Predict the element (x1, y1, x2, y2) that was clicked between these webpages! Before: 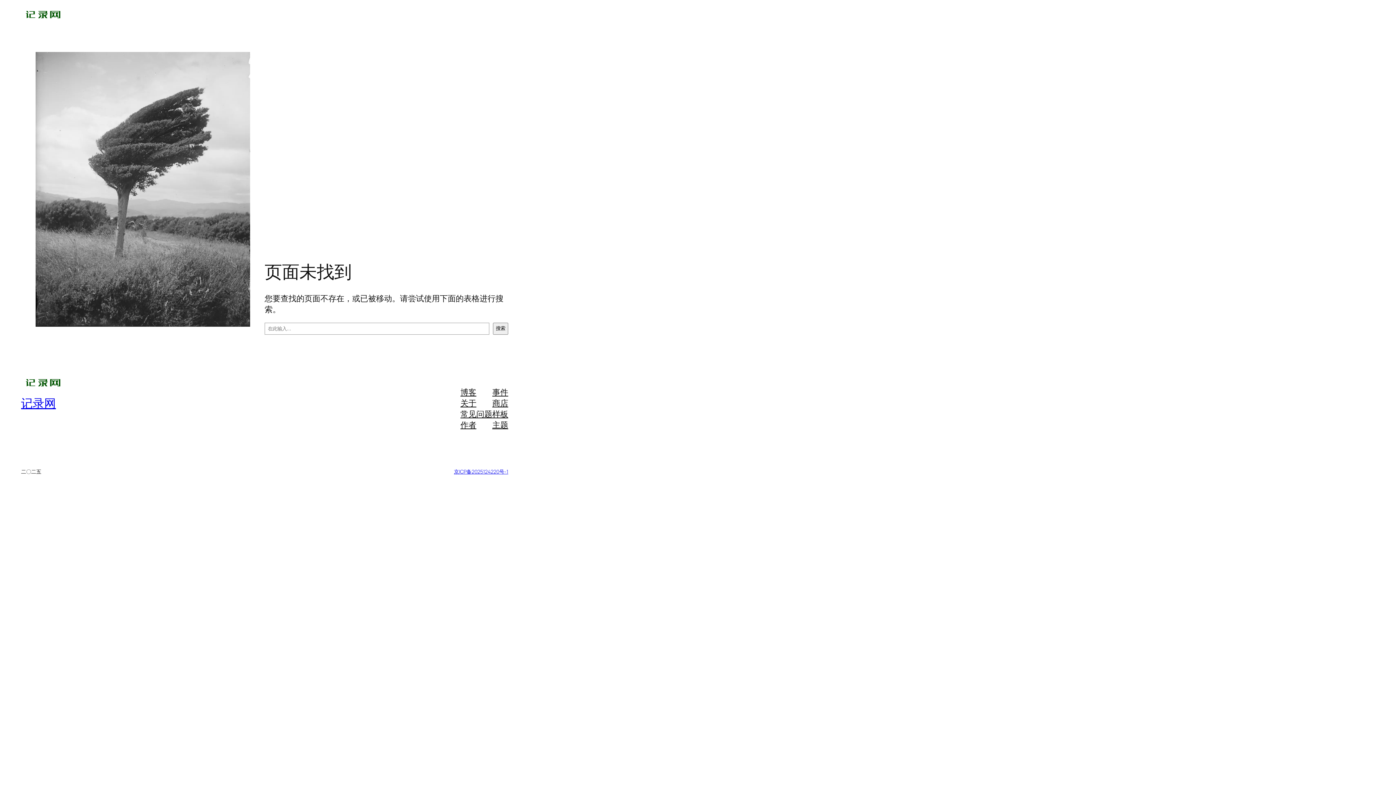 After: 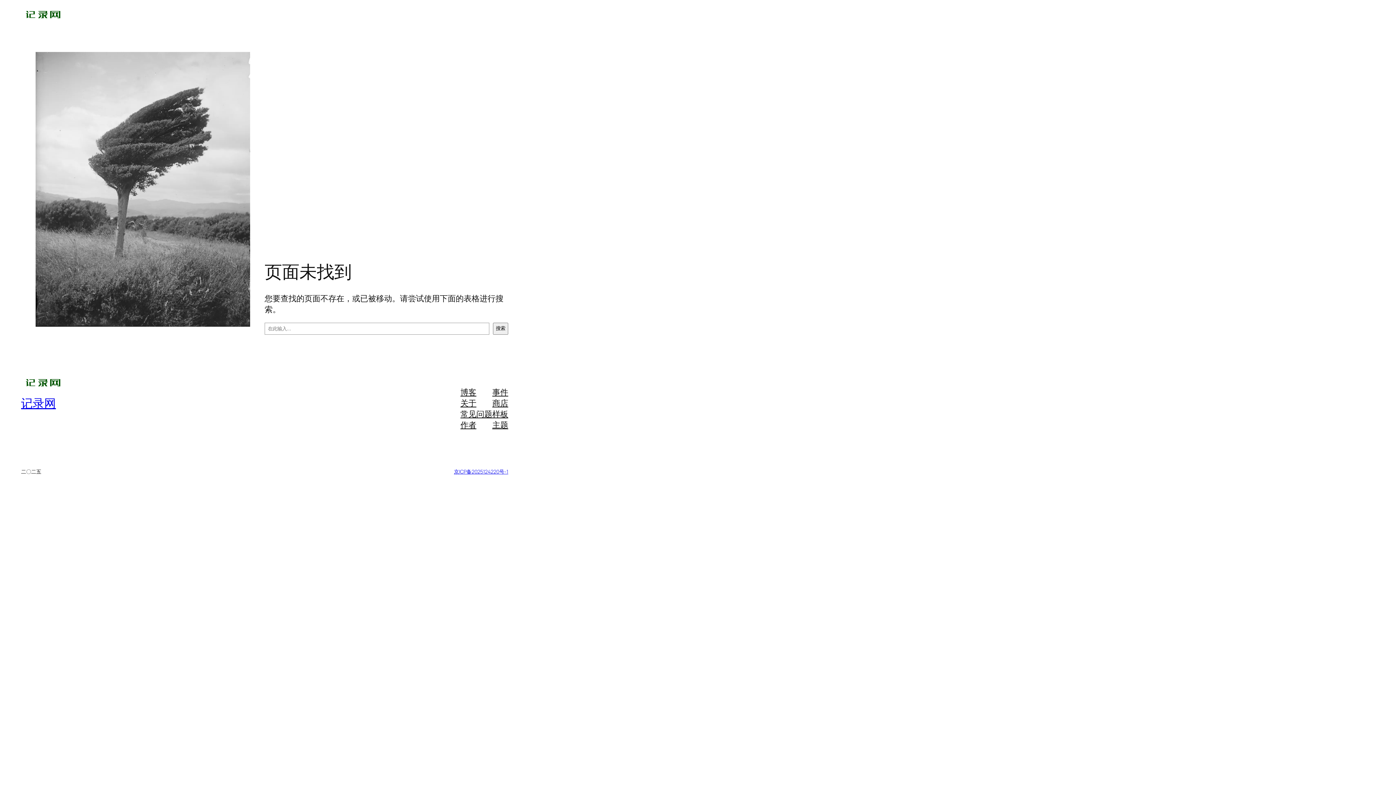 Action: bbox: (492, 387, 508, 397) label: 事件